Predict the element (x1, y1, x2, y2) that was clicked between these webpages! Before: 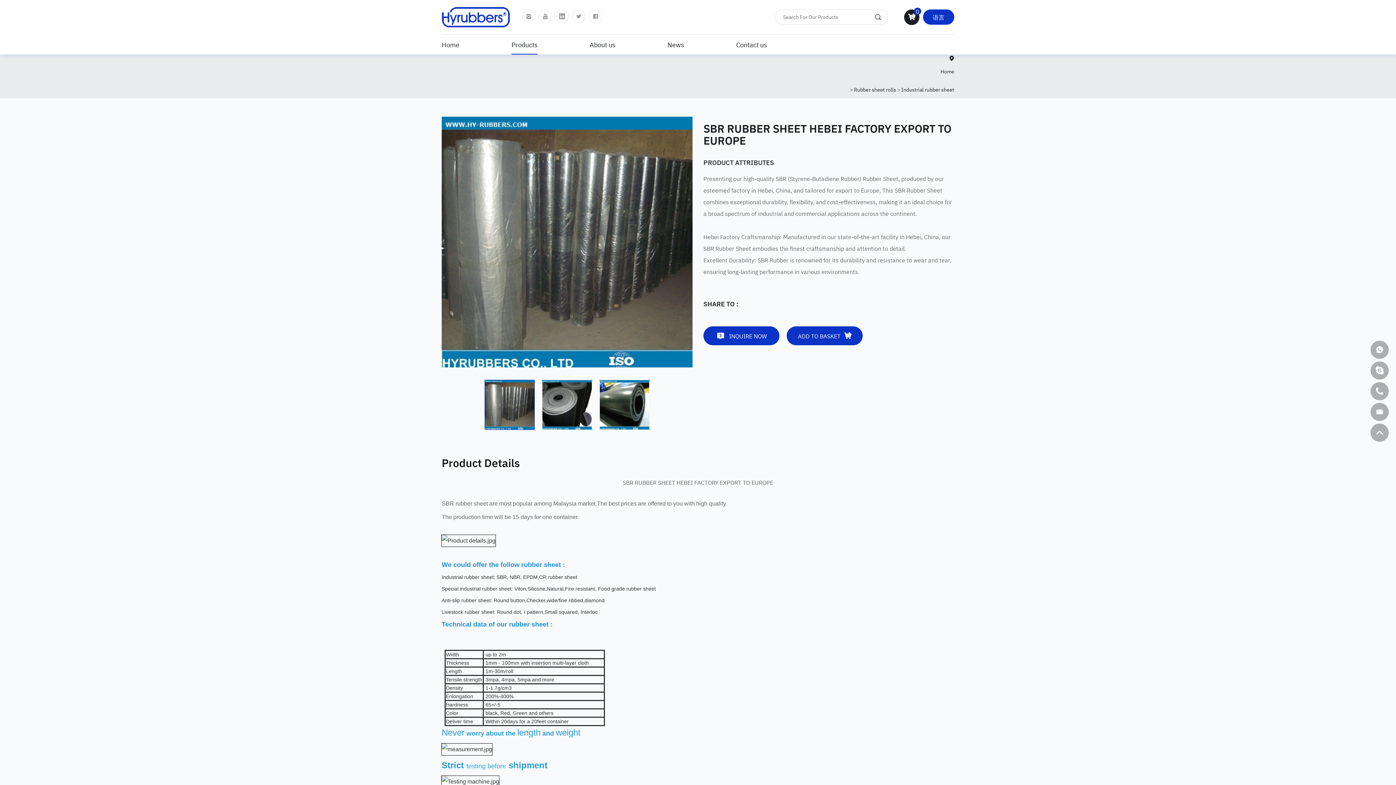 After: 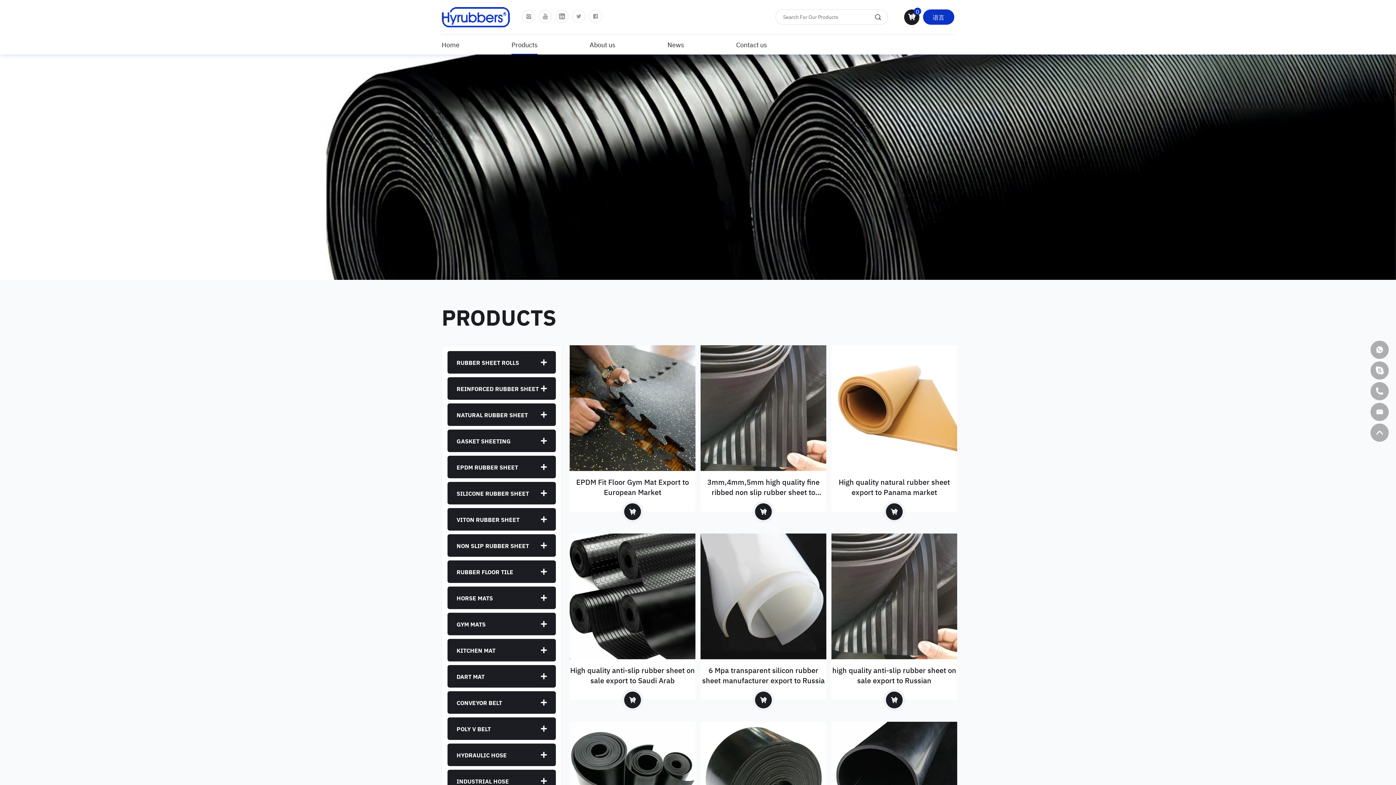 Action: label: Products bbox: (511, 34, 537, 54)